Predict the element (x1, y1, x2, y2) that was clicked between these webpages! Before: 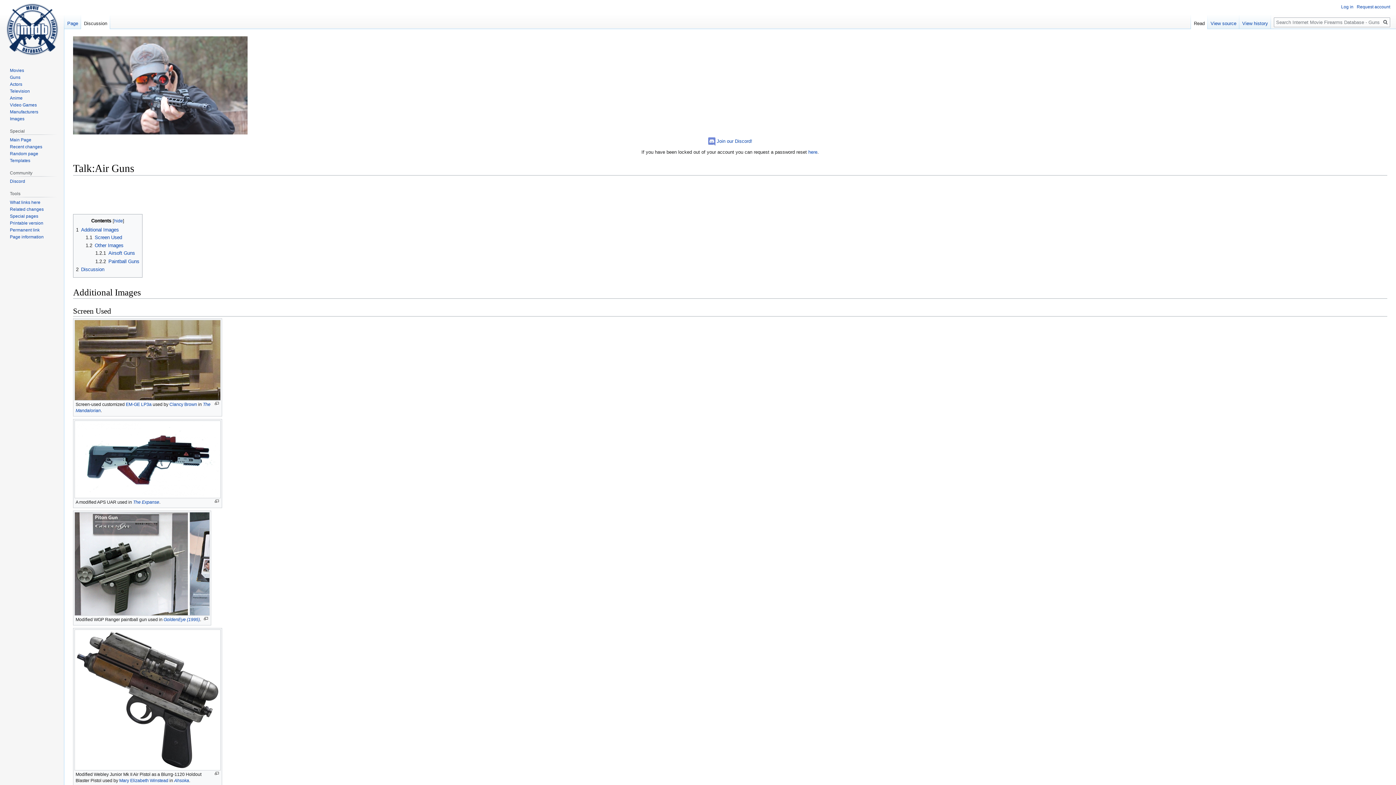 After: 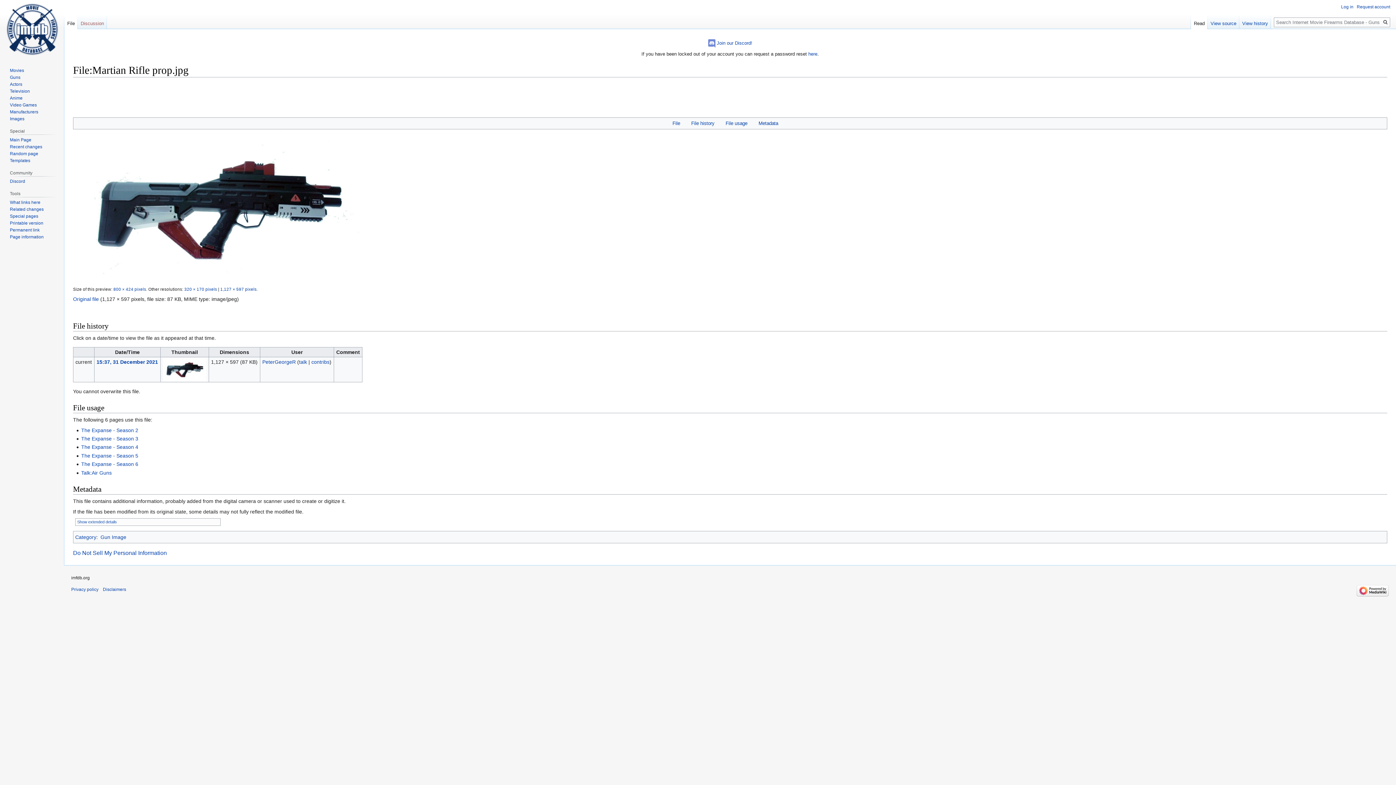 Action: bbox: (214, 499, 219, 503)